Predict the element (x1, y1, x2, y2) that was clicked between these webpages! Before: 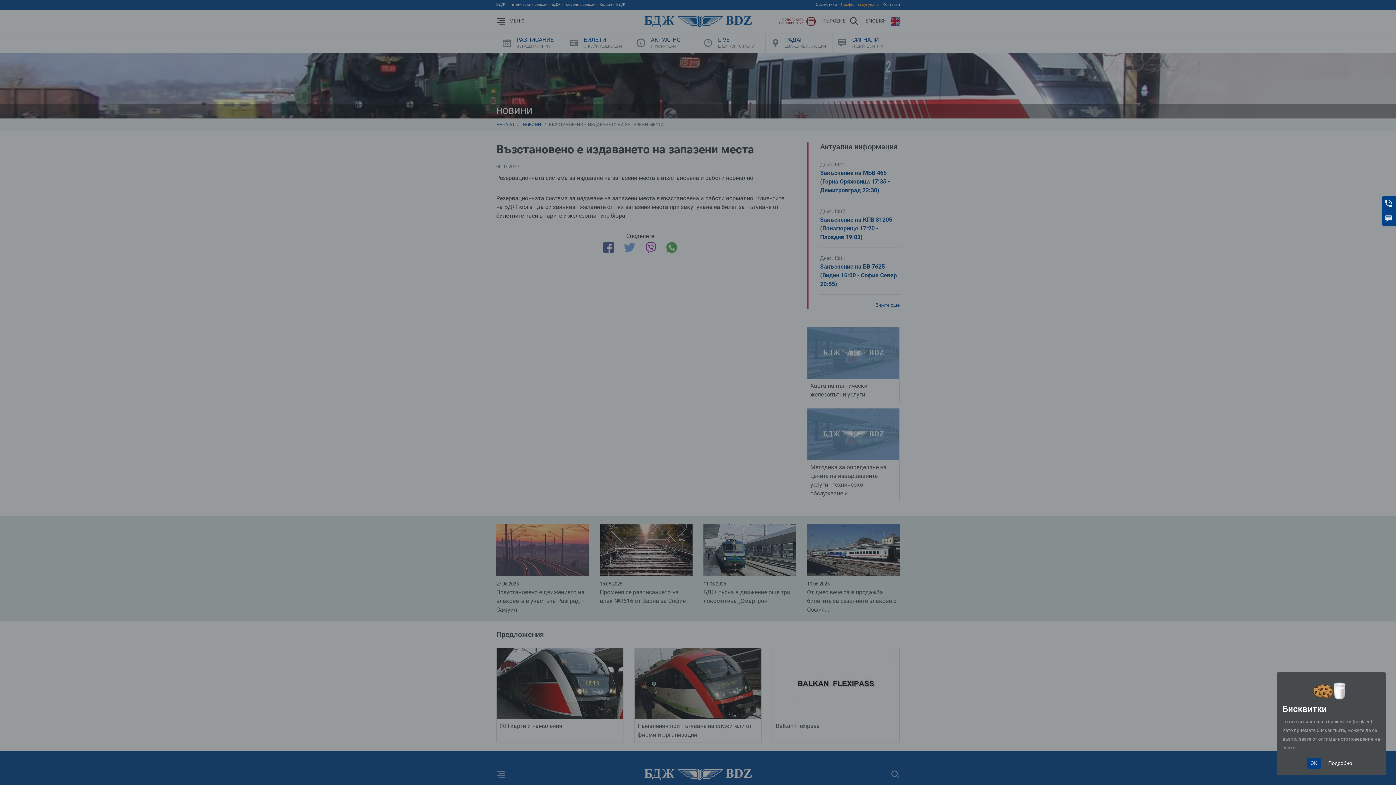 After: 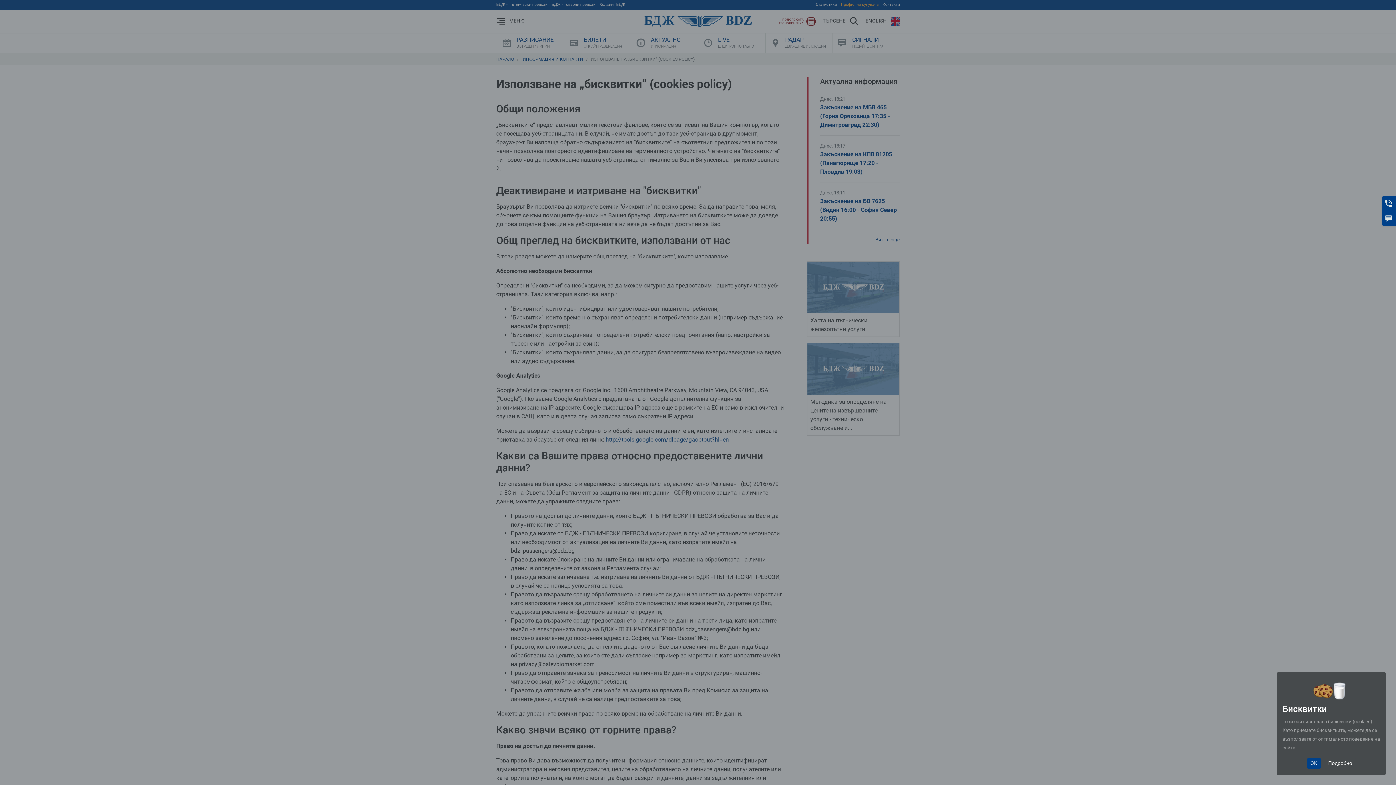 Action: label: Подробно bbox: (1325, 758, 1355, 769)